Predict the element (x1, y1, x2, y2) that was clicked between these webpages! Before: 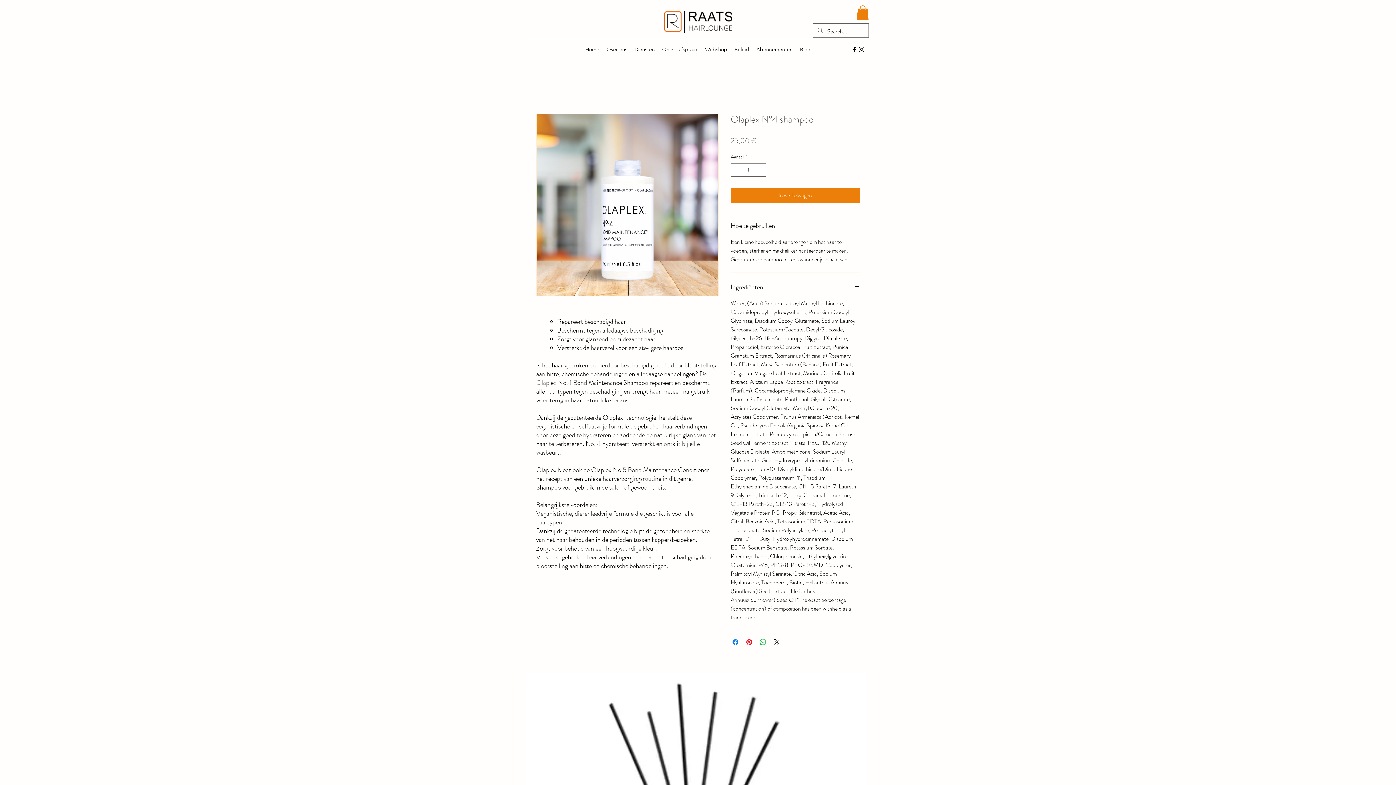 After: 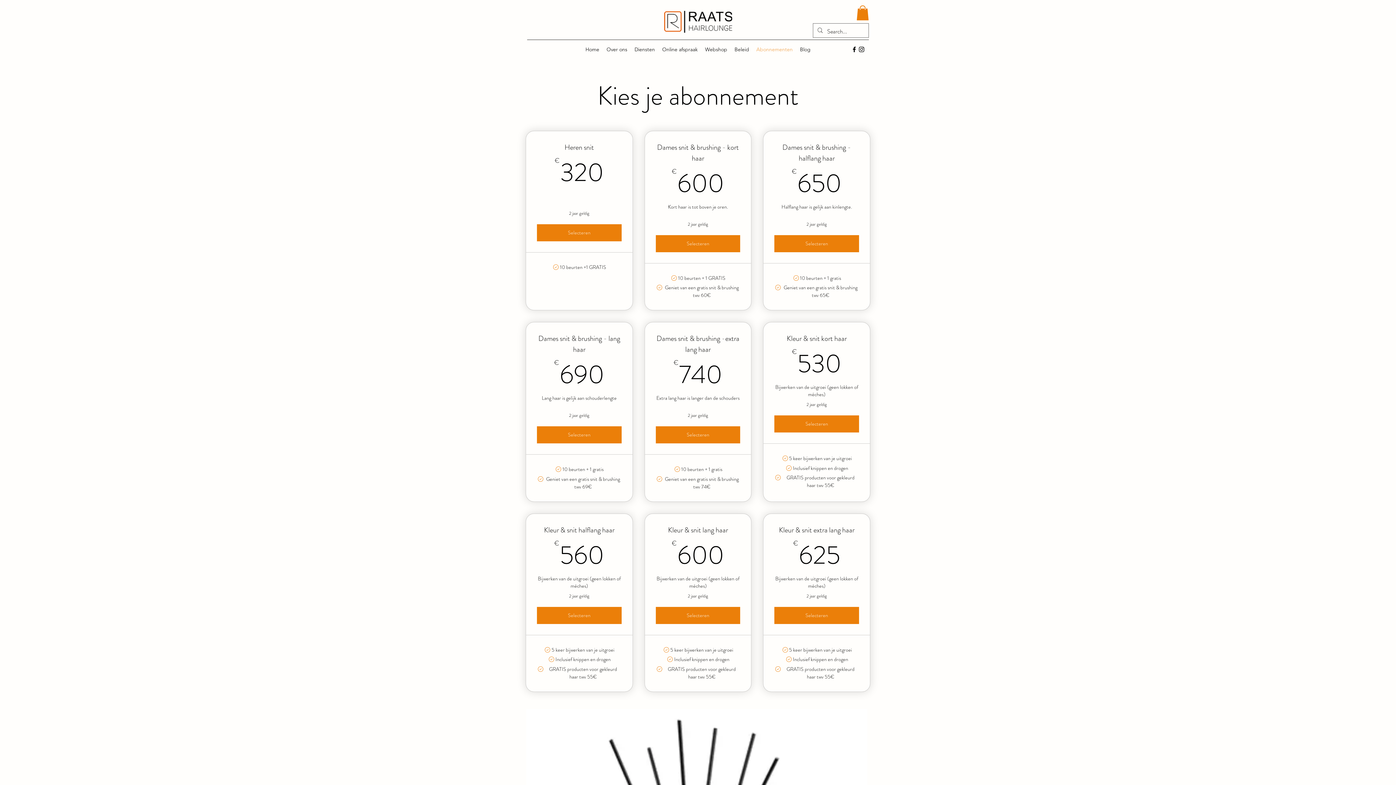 Action: label: Abonnementen bbox: (752, 43, 796, 54)